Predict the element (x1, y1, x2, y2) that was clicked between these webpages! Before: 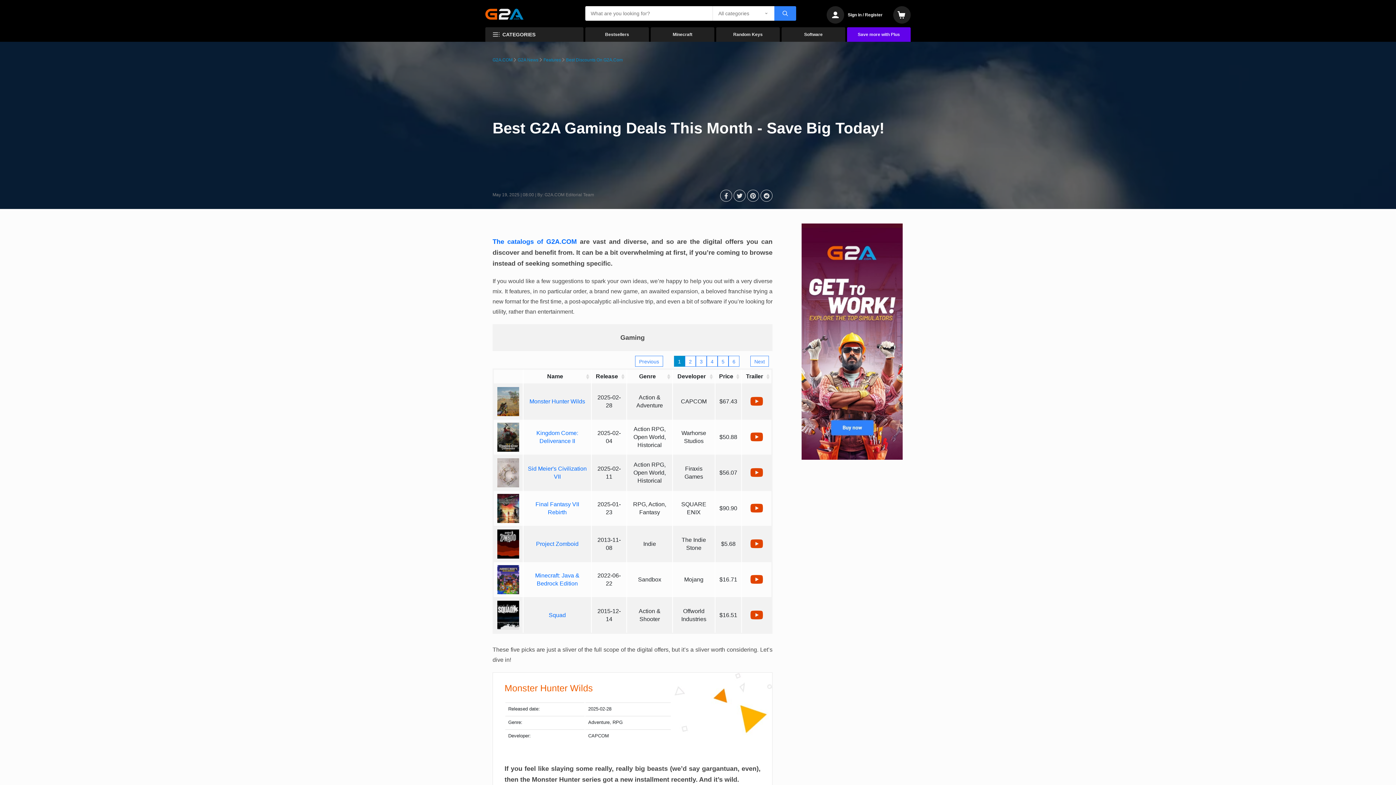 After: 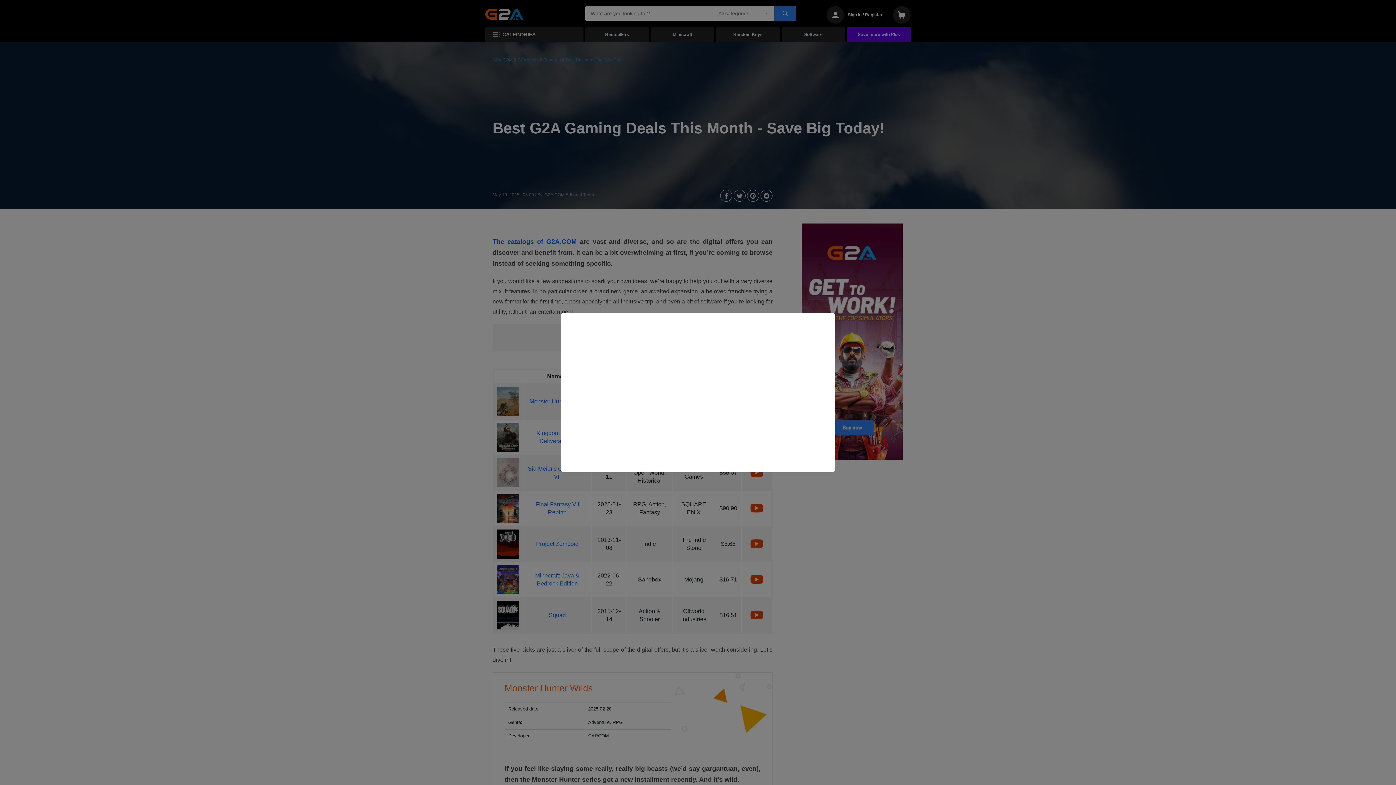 Action: bbox: (750, 614, 763, 620)